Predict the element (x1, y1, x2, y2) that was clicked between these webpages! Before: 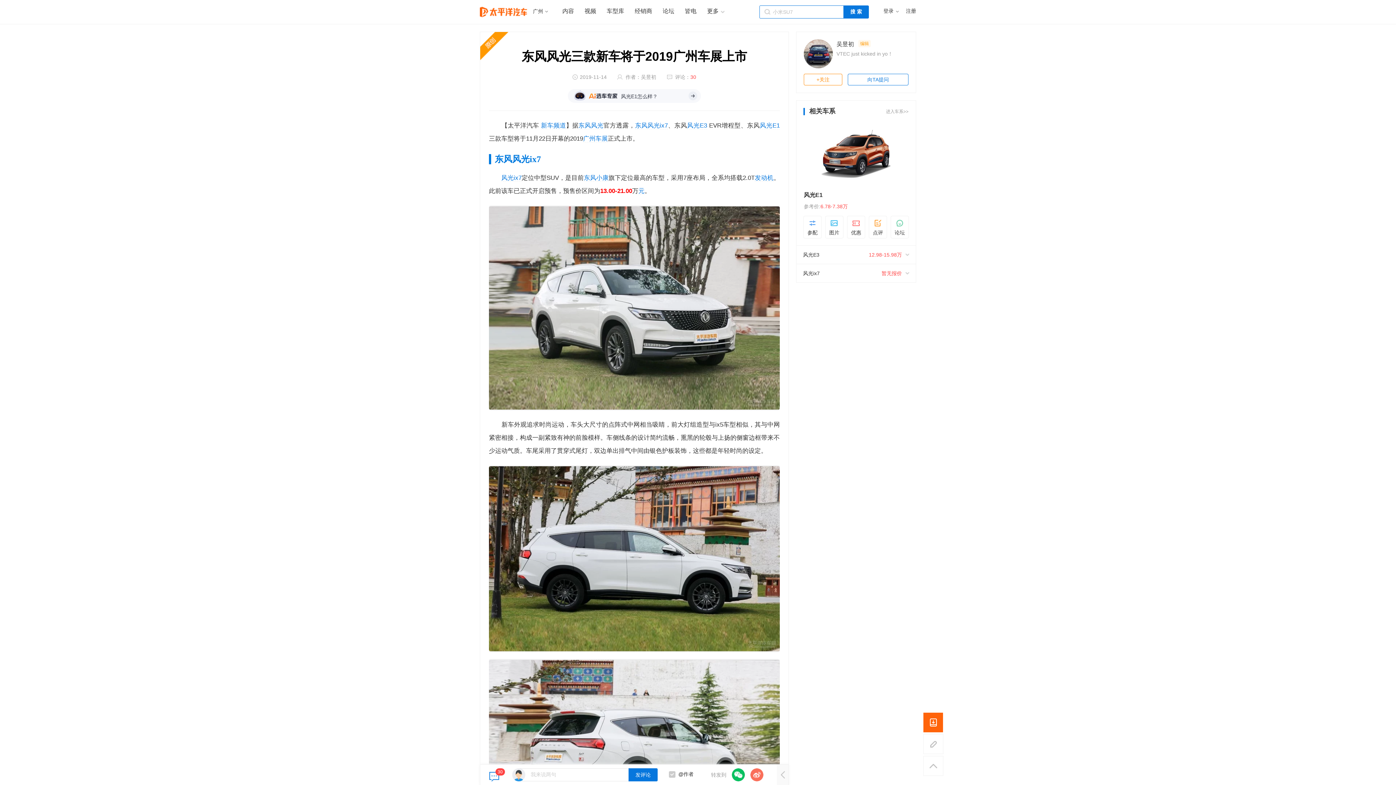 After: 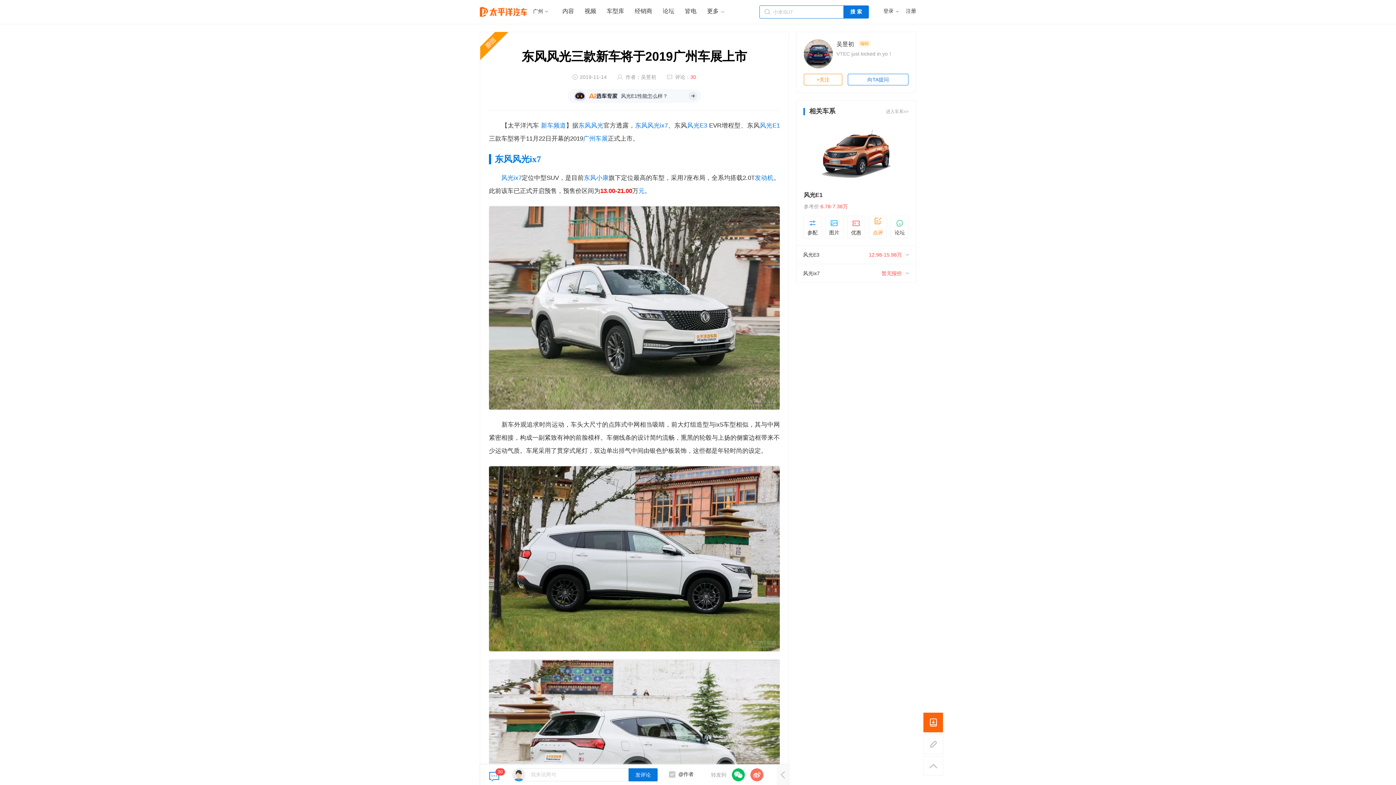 Action: bbox: (869, 216, 887, 238) label: 点评